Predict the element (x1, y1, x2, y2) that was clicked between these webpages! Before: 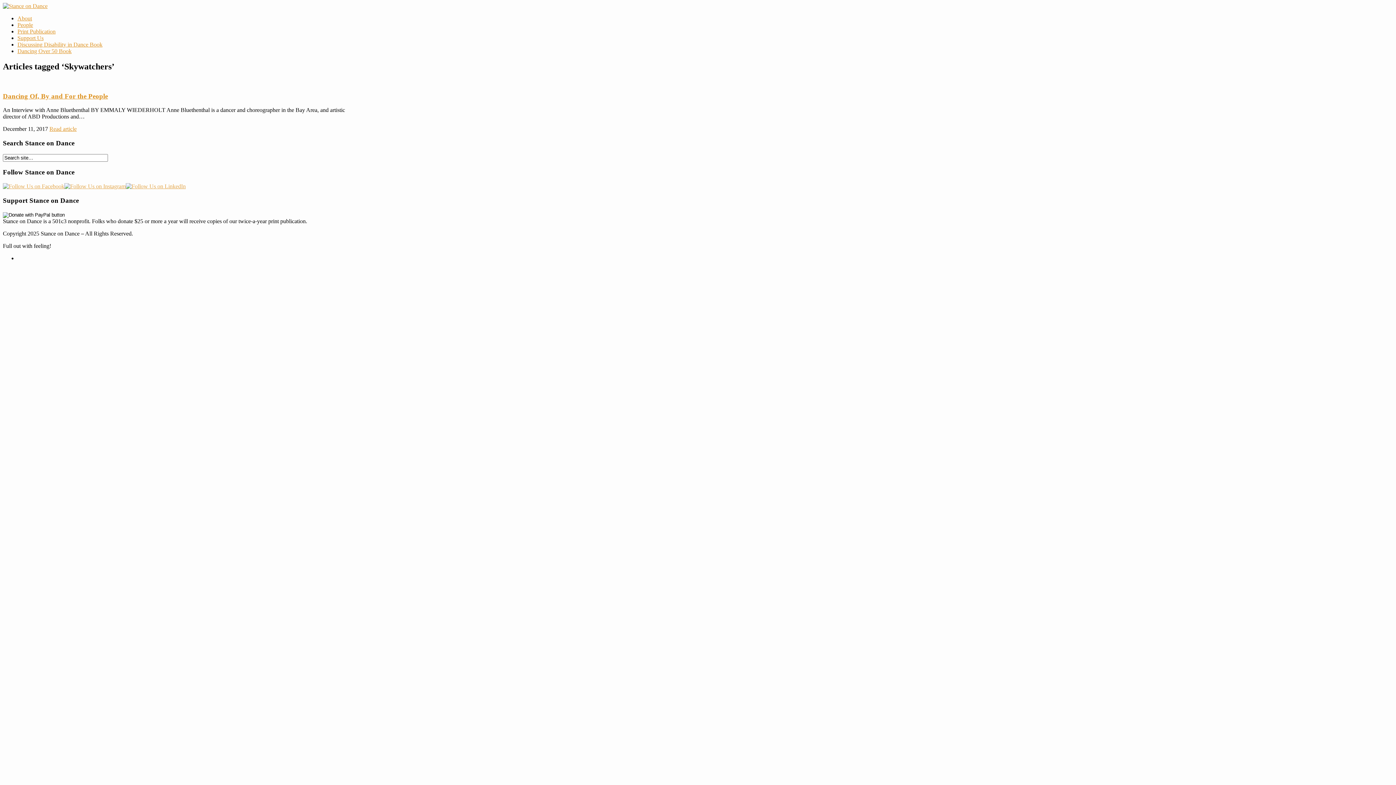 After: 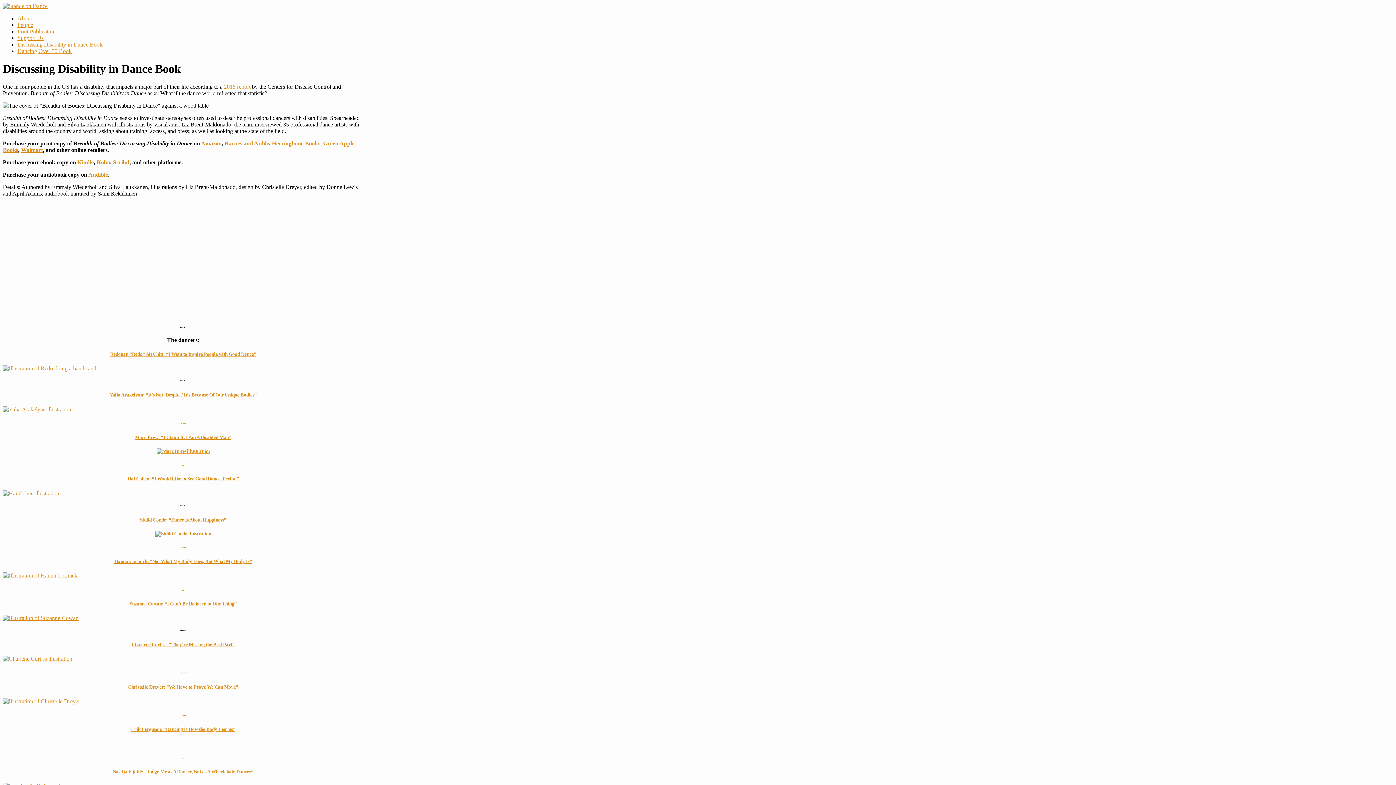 Action: label: Discussing Disability in Dance Book bbox: (17, 41, 102, 47)